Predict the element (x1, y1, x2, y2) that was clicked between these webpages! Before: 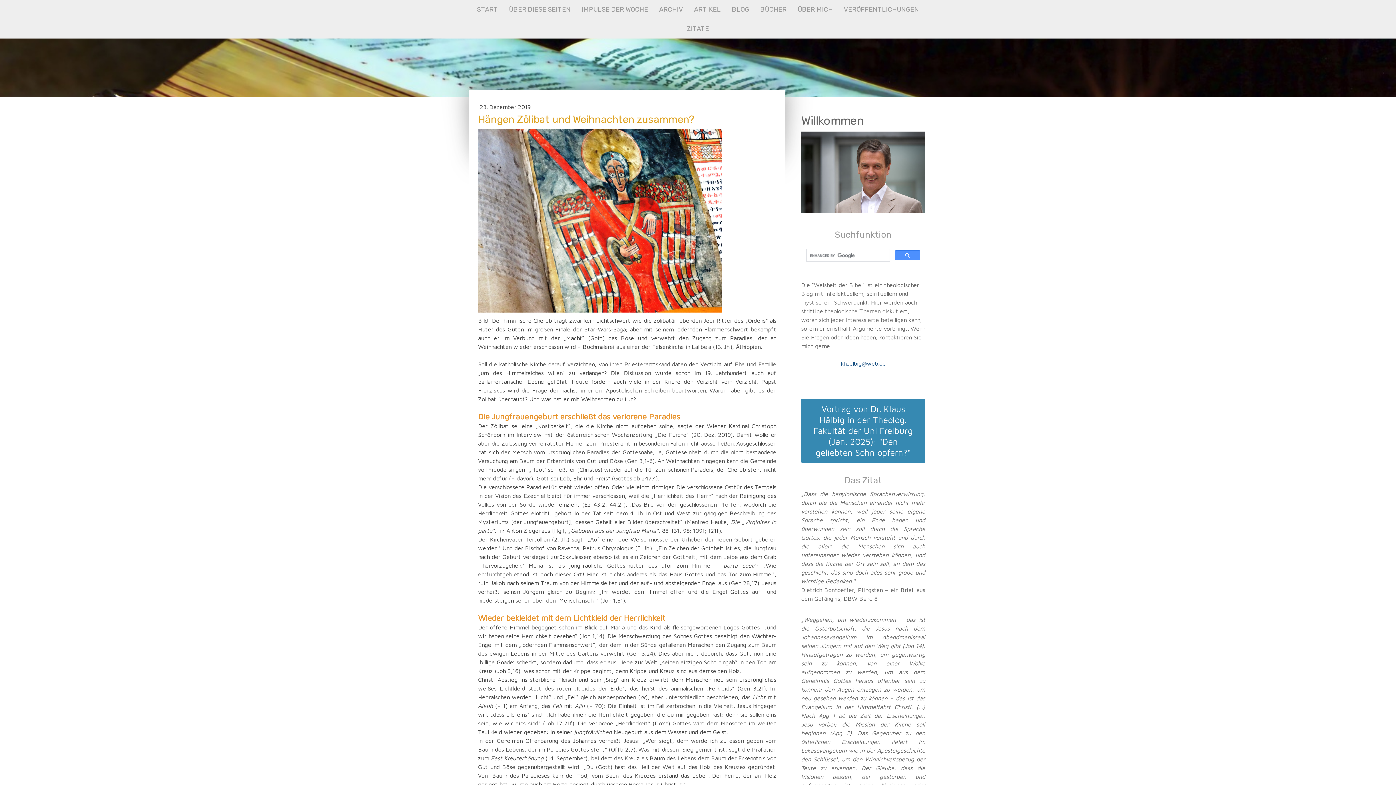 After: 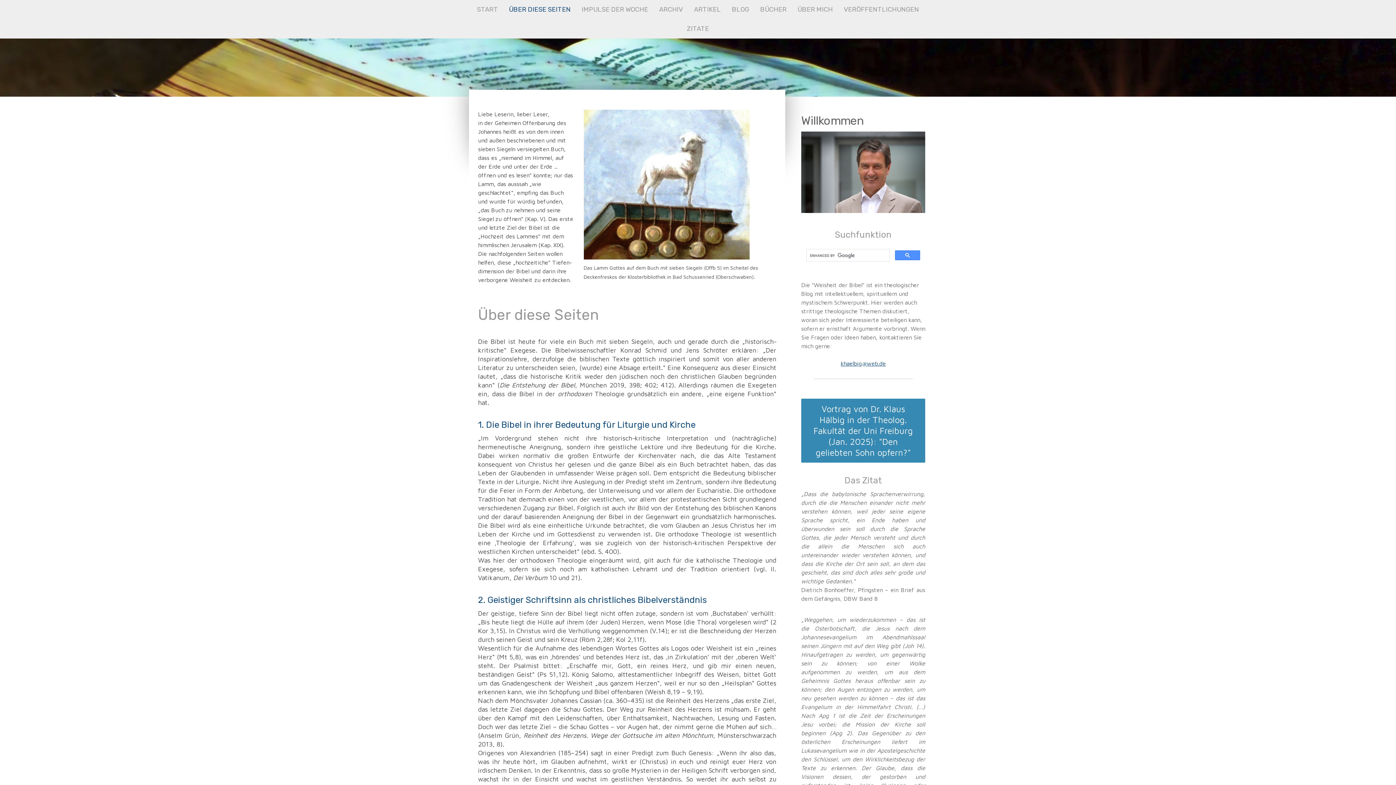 Action: label: ÜBER DIESE SEITEN bbox: (503, 0, 576, 19)